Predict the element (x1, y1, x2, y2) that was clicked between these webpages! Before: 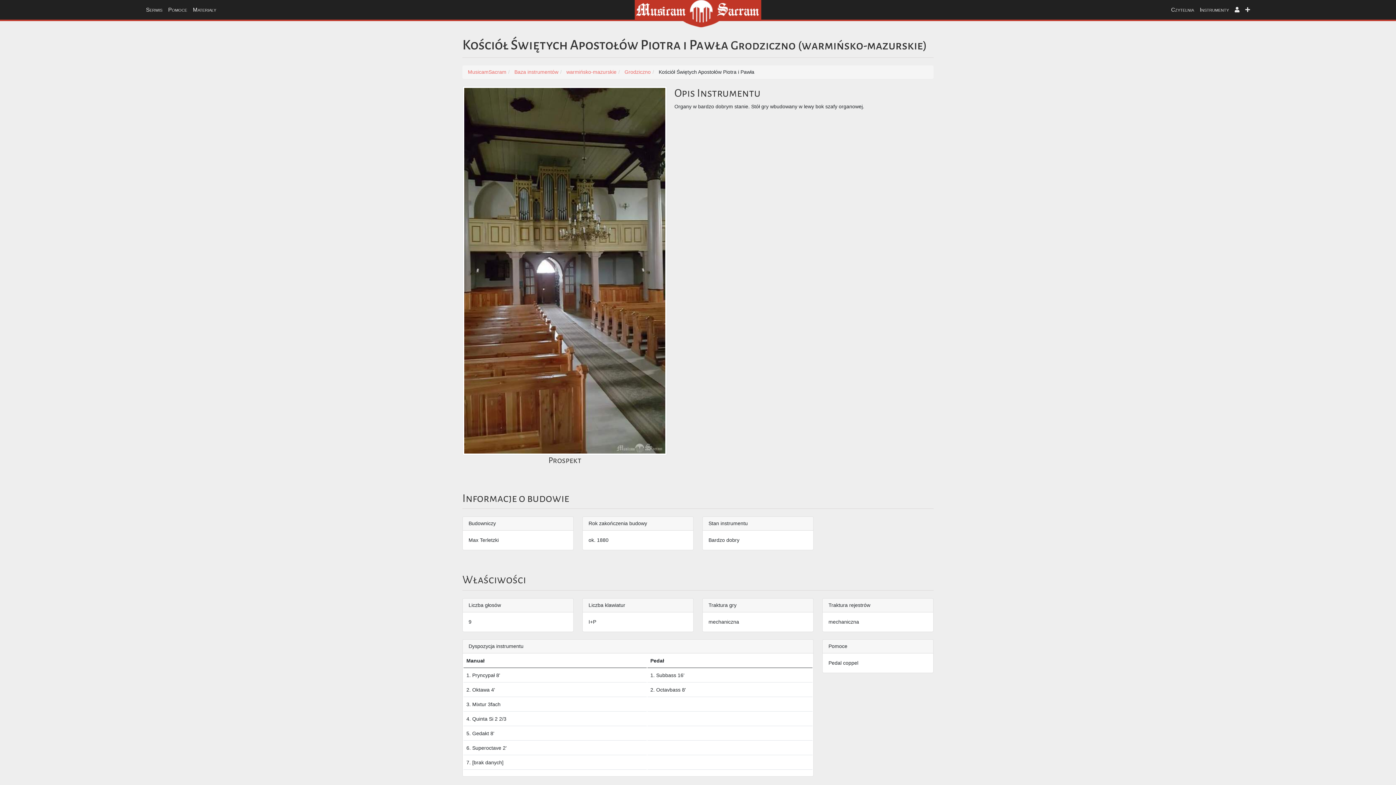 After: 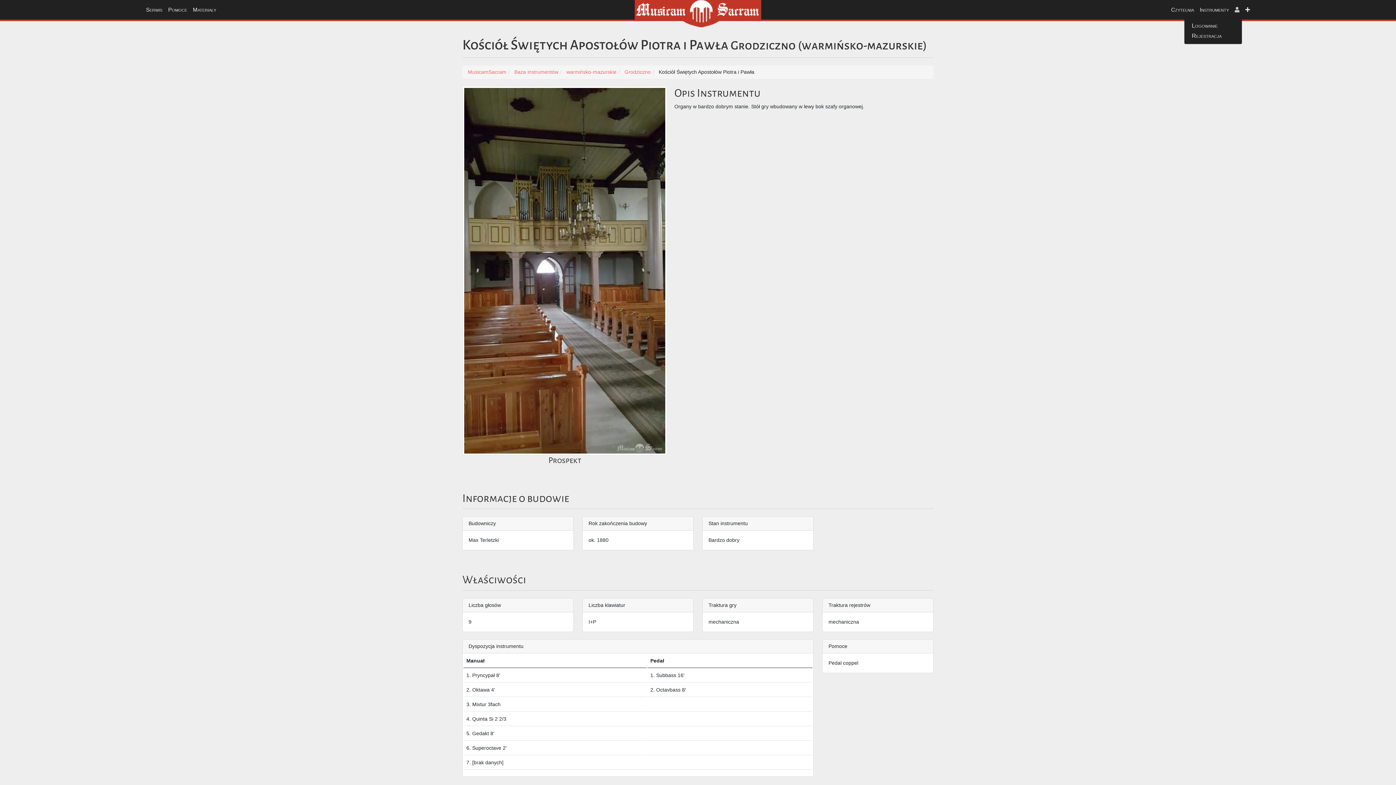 Action: bbox: (1232, 2, 1242, 16)